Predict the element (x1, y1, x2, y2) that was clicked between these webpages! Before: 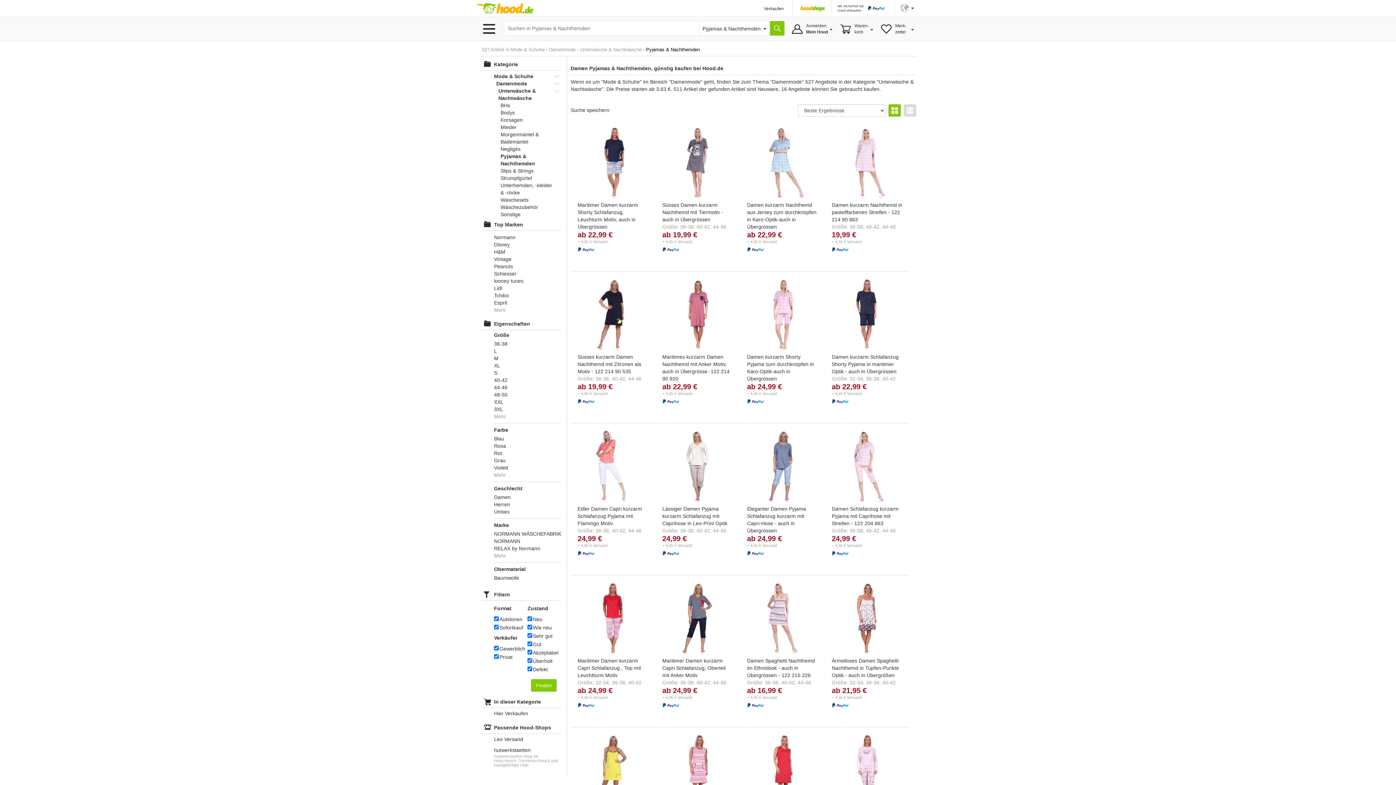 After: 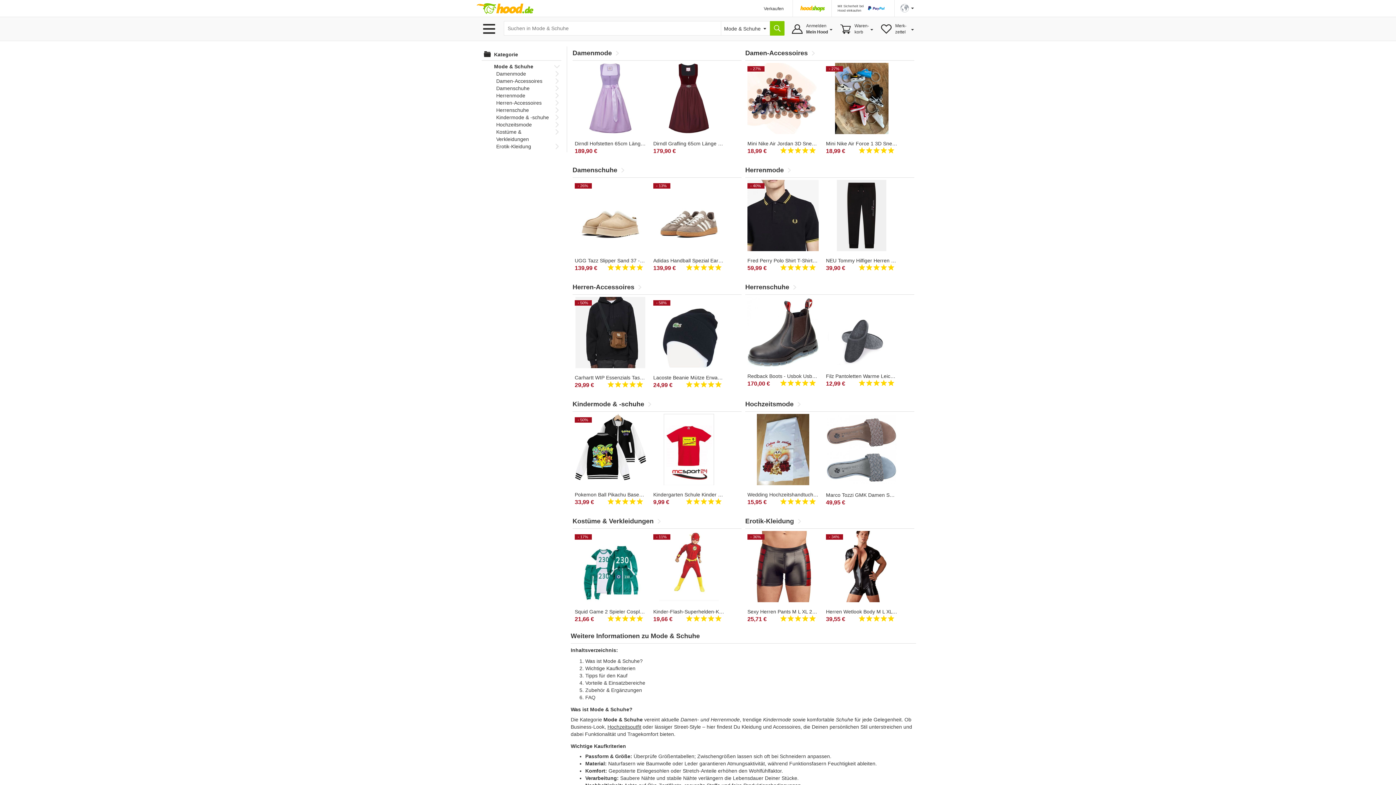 Action: bbox: (510, 46, 544, 52) label: Mode & Schuhe